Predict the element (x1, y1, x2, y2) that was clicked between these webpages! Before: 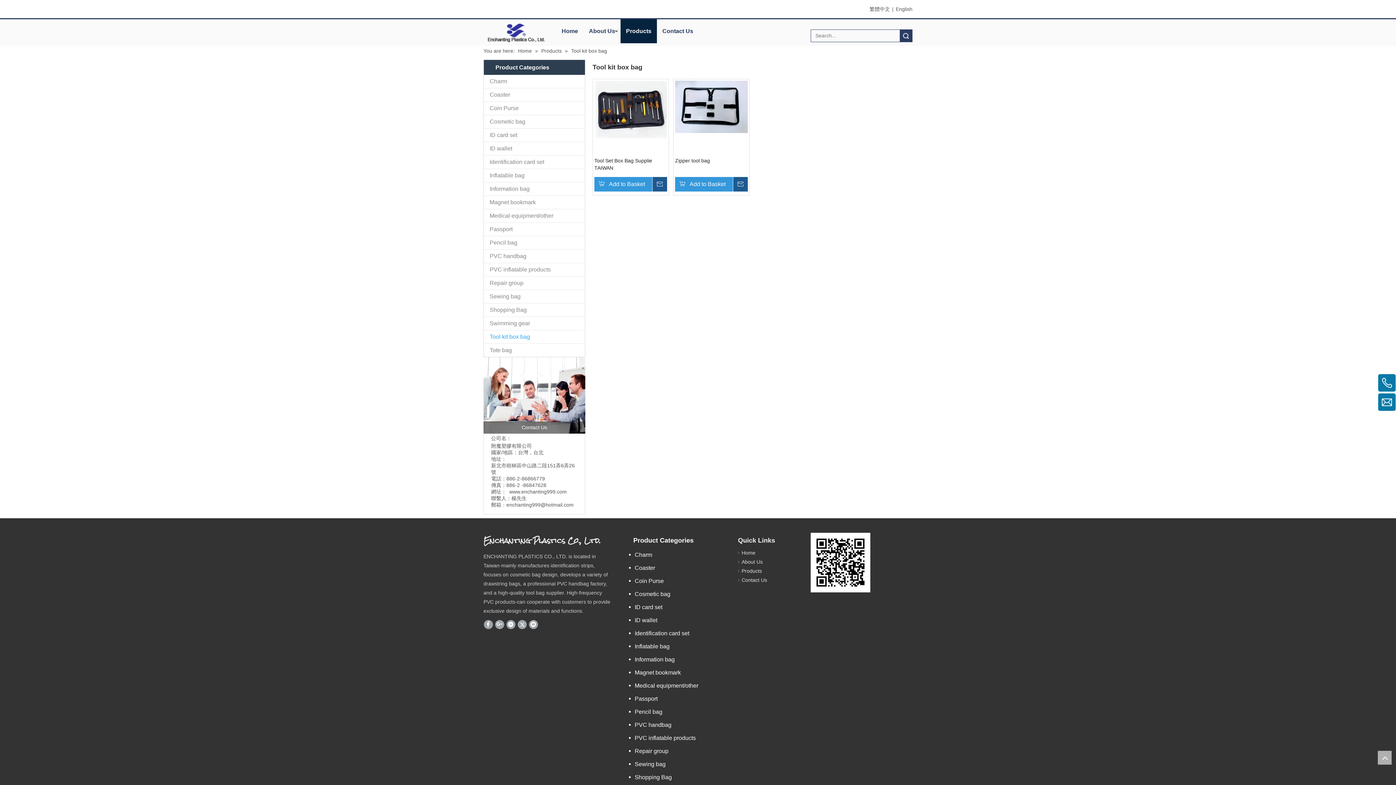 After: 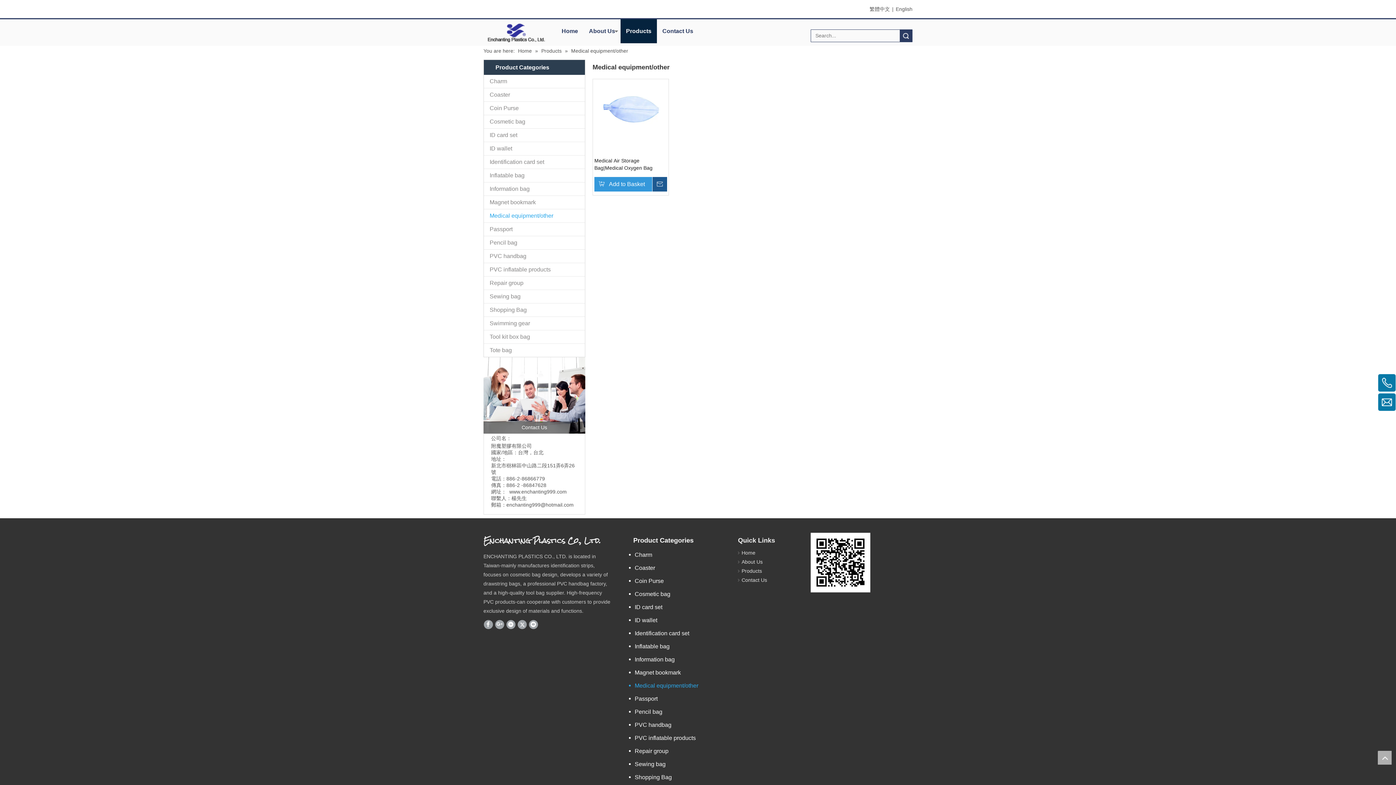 Action: label: Medical equipment/other bbox: (629, 679, 730, 692)